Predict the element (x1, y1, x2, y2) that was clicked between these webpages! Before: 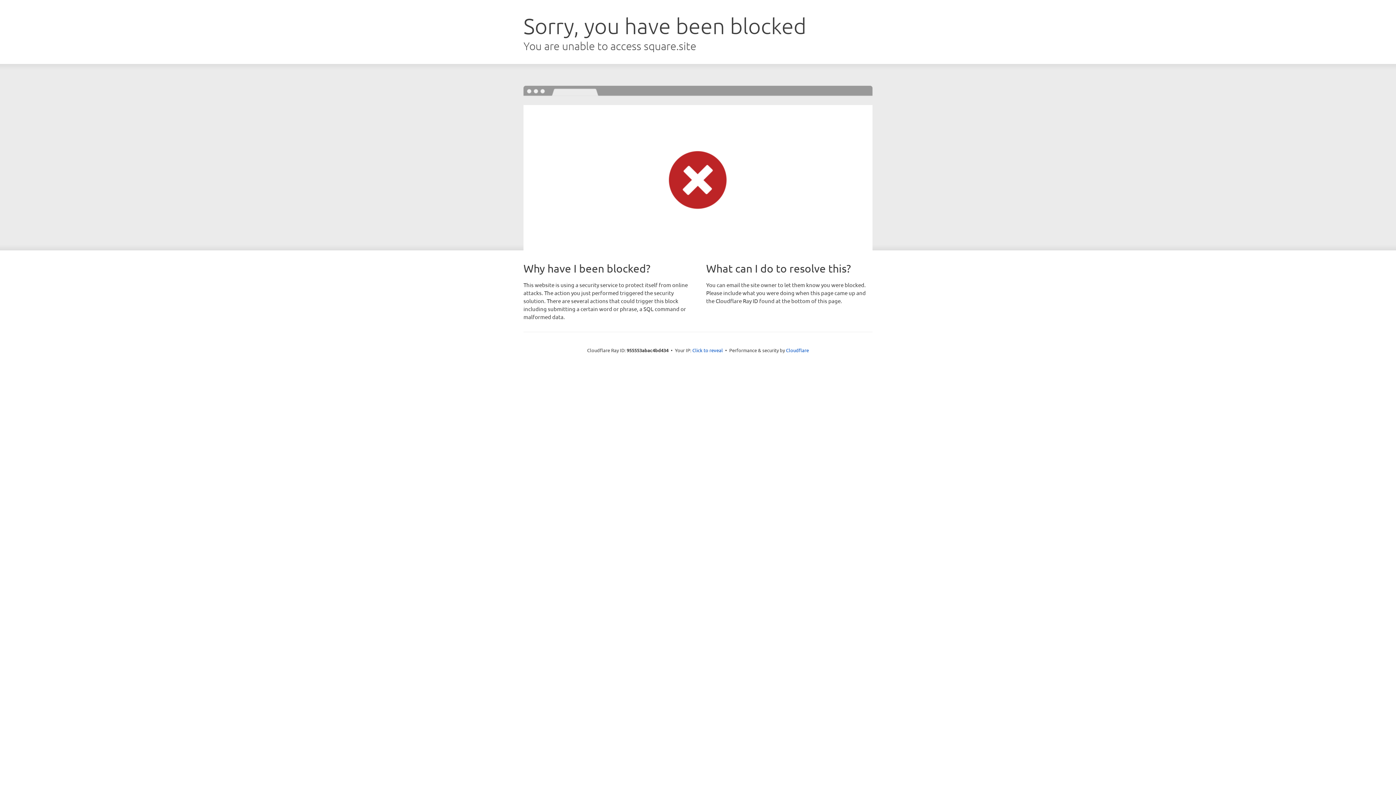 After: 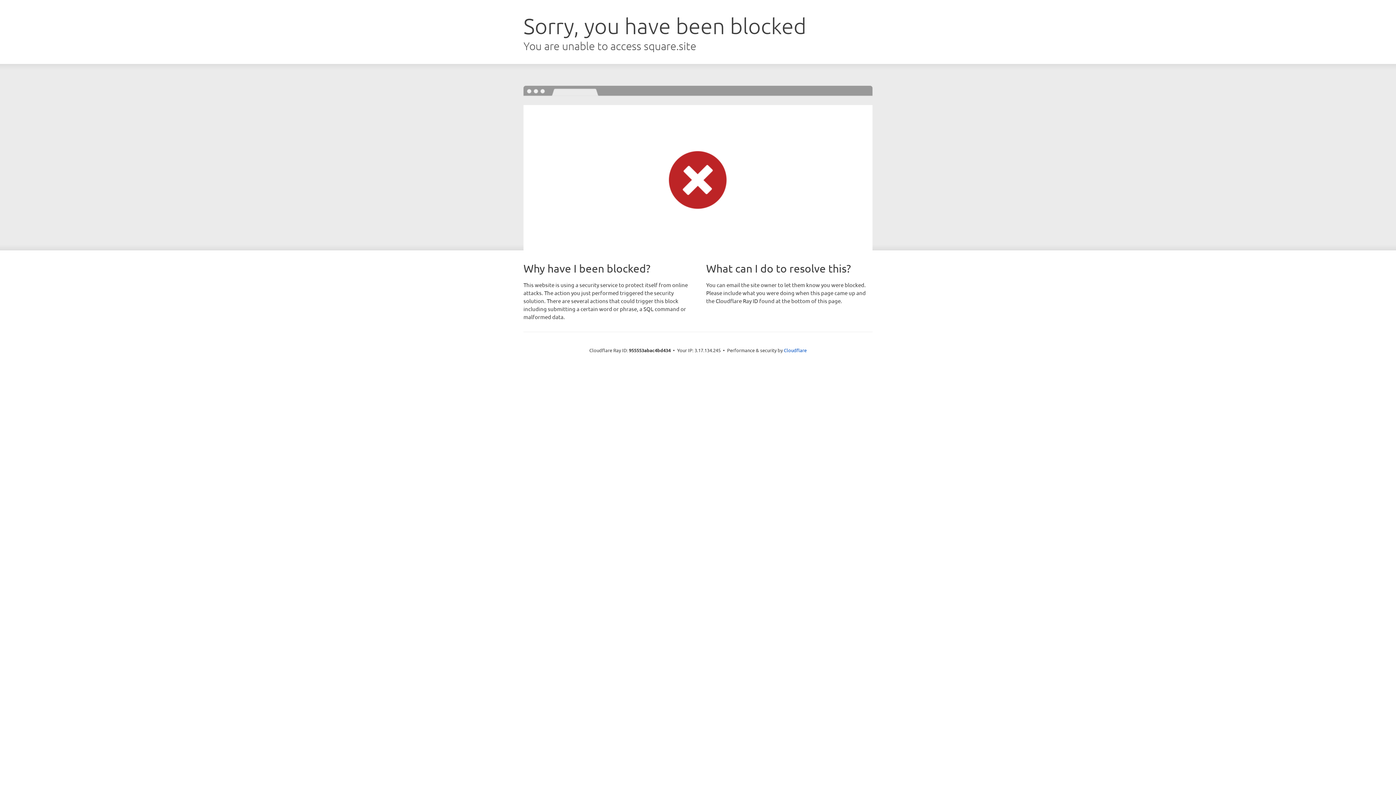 Action: label: Click to reveal bbox: (692, 346, 723, 353)